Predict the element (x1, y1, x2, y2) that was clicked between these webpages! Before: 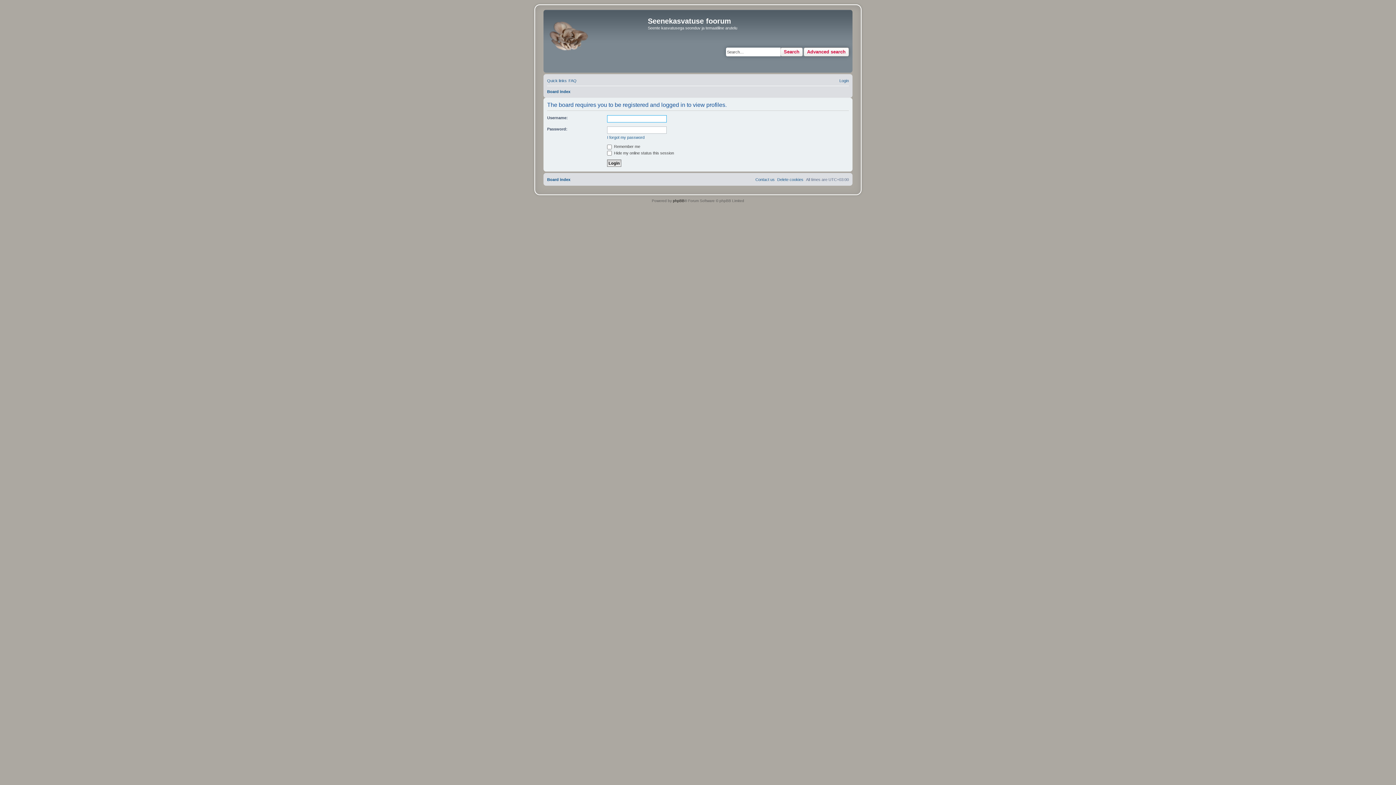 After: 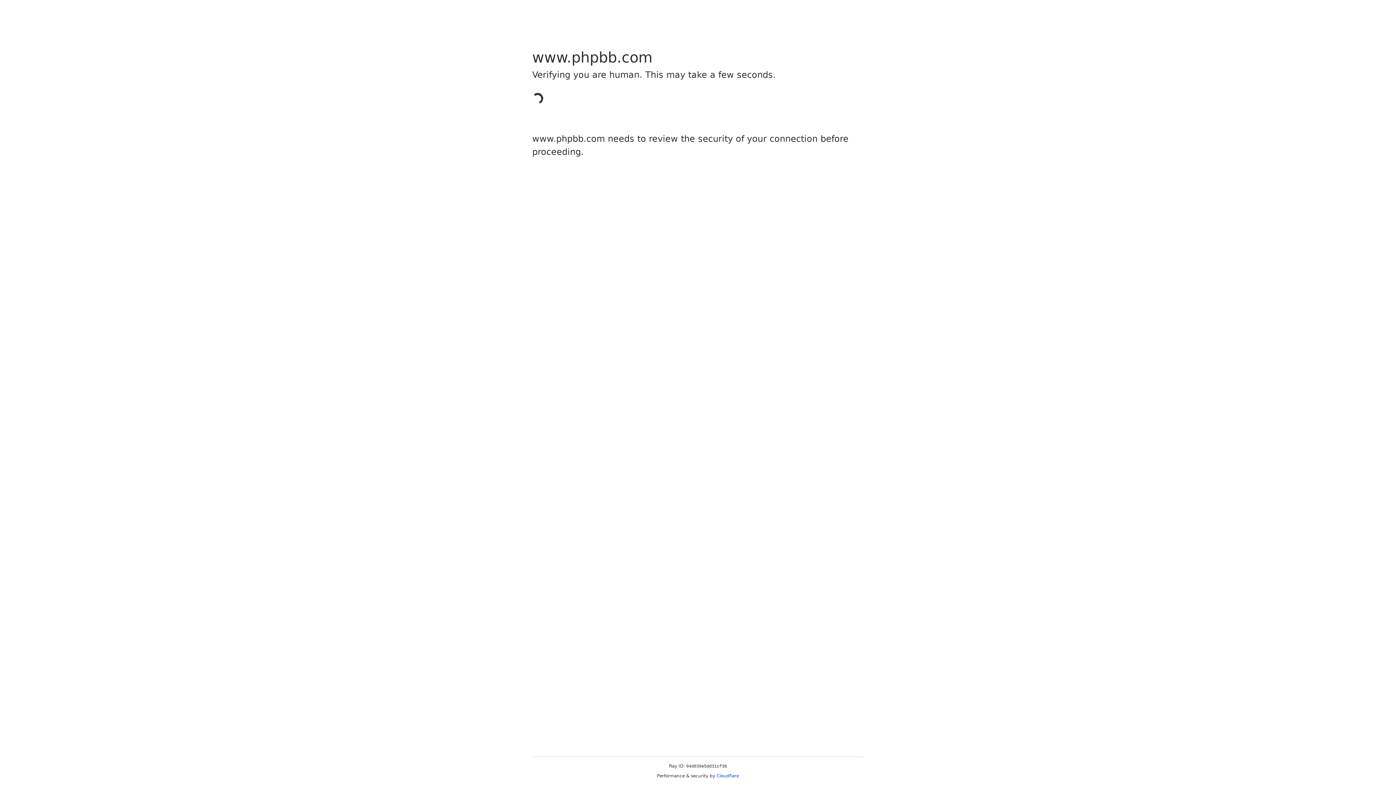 Action: bbox: (673, 198, 684, 202) label: phpBB